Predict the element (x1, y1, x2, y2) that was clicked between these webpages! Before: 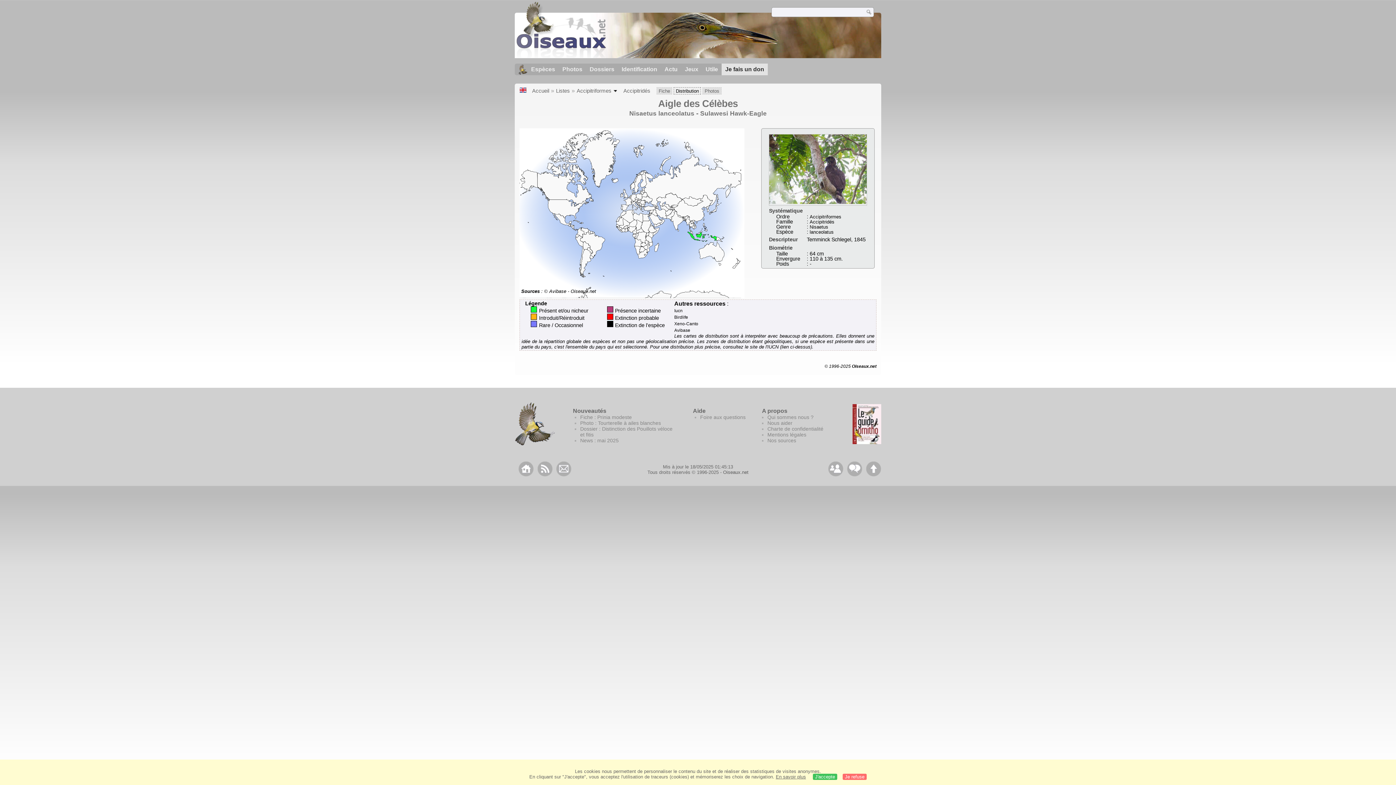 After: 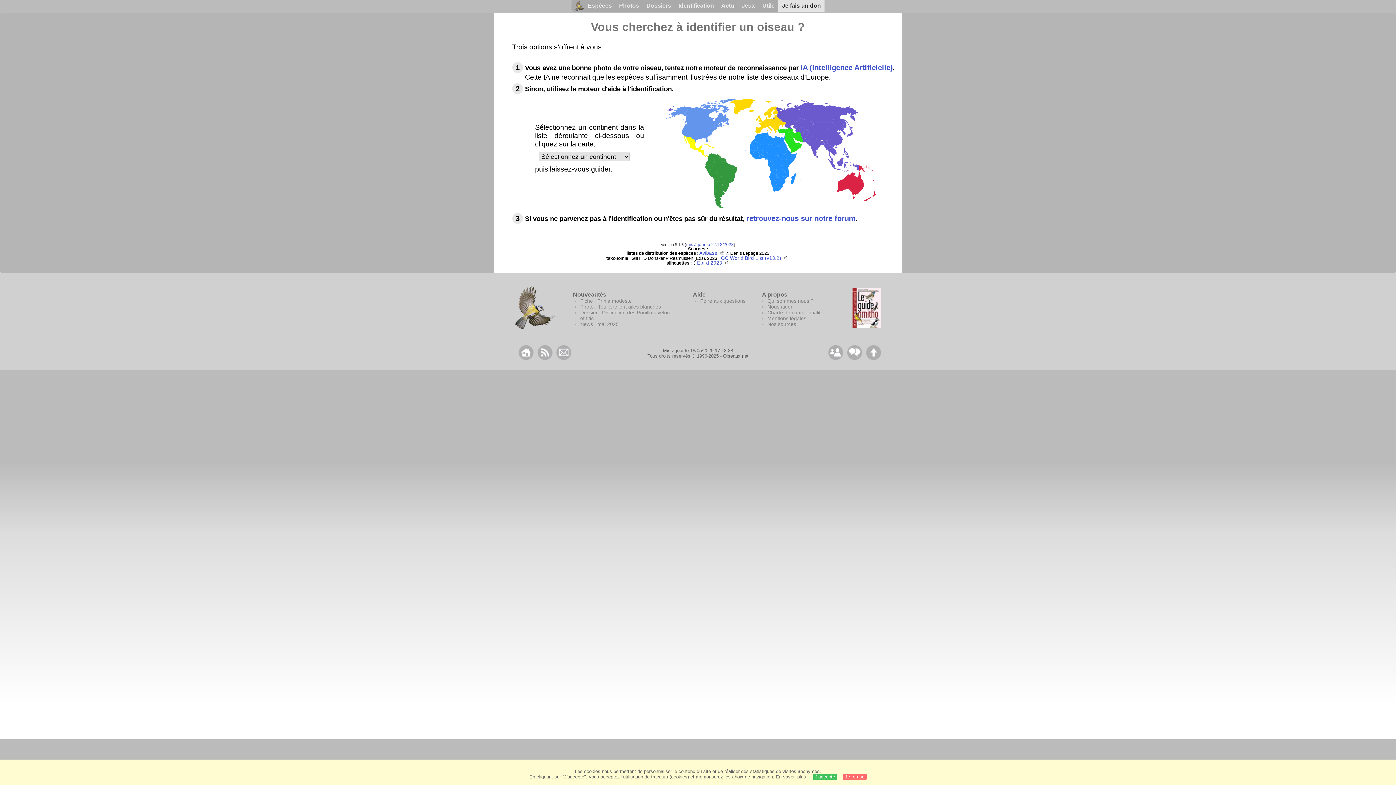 Action: label: Identification bbox: (618, 63, 661, 75)